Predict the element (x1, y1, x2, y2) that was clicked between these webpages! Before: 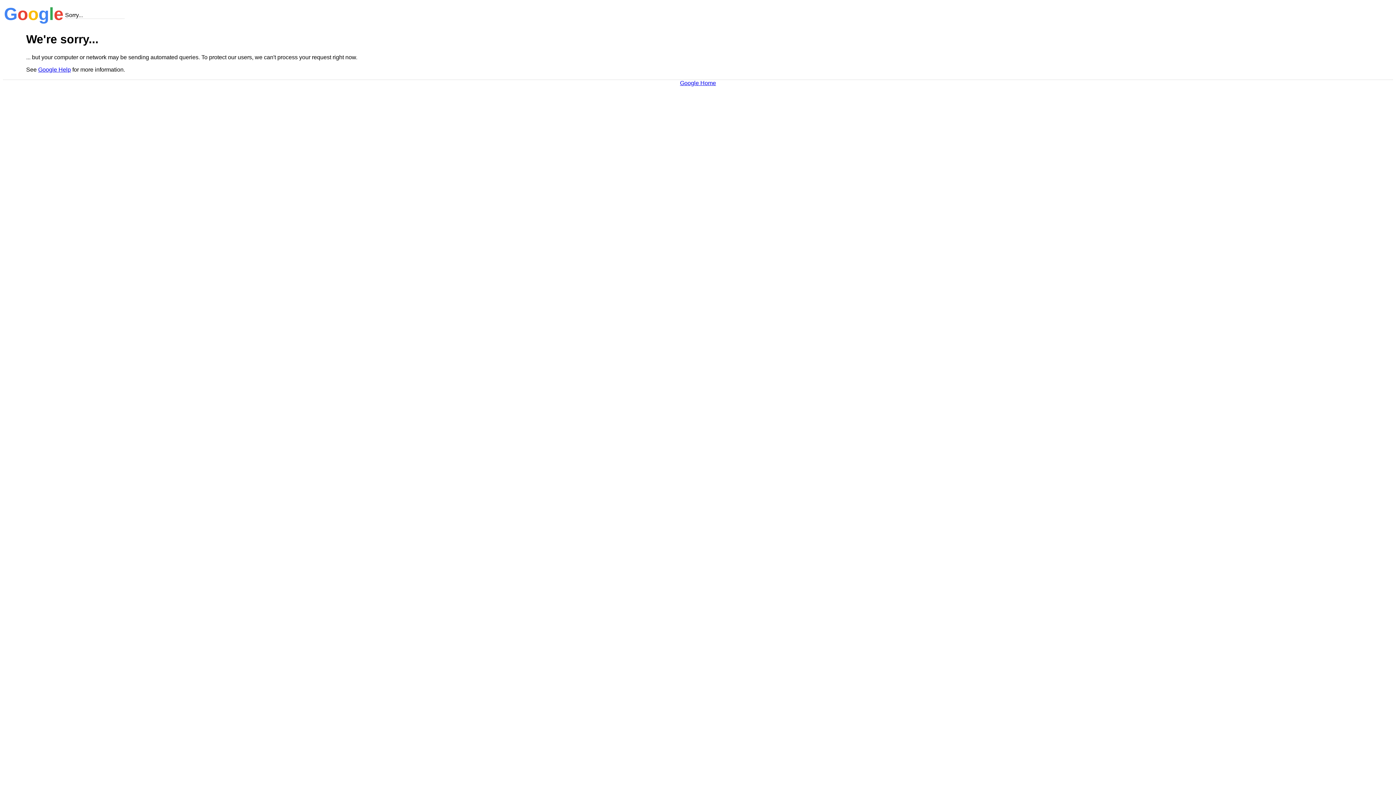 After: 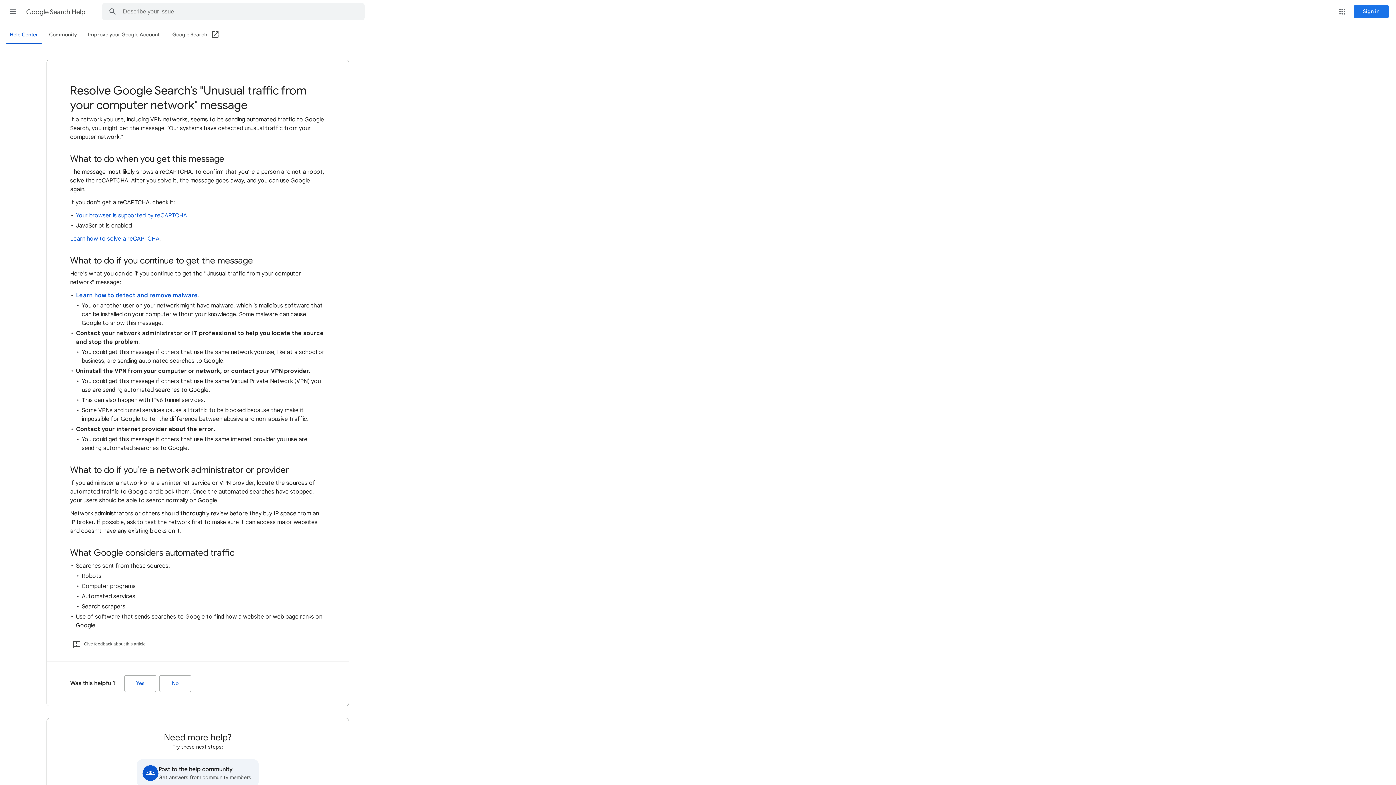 Action: bbox: (38, 66, 70, 72) label: Google Help